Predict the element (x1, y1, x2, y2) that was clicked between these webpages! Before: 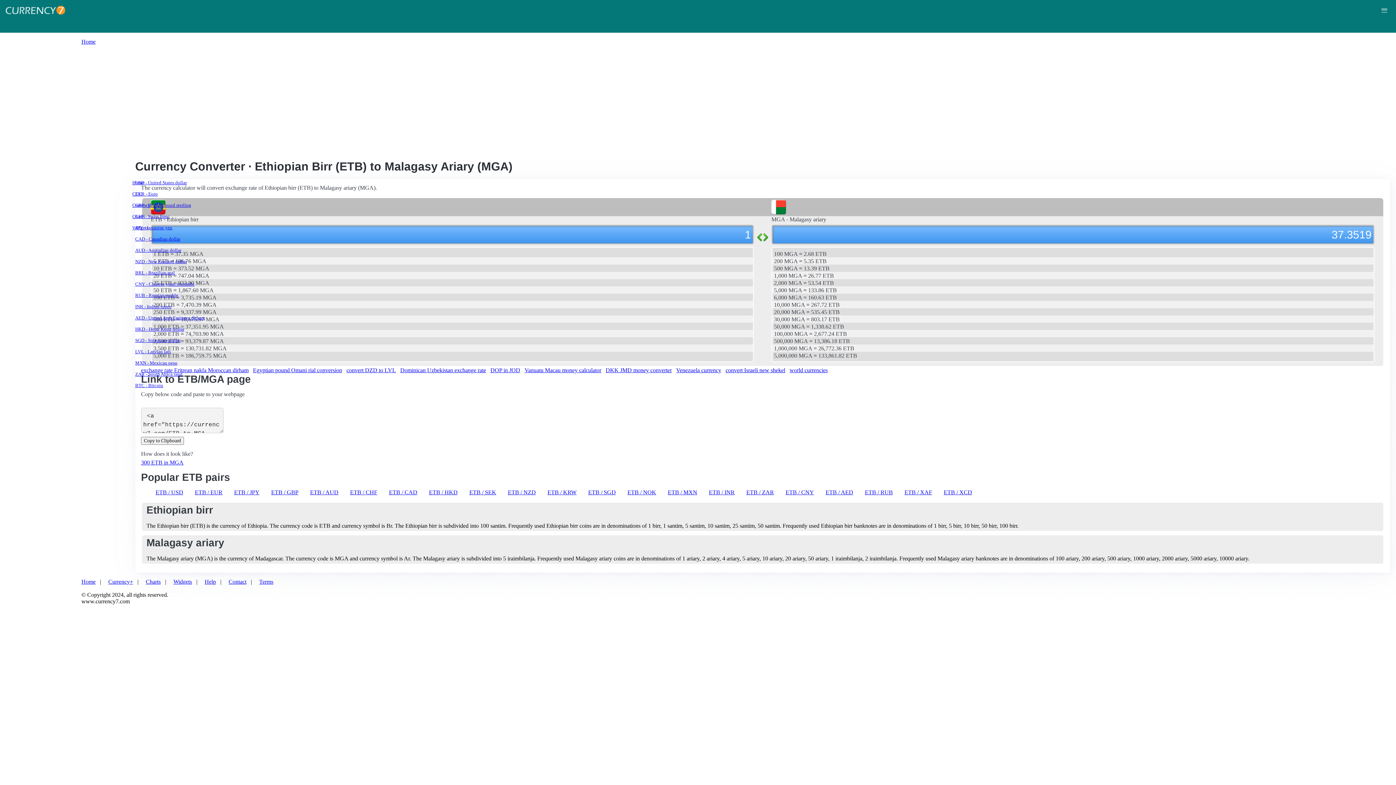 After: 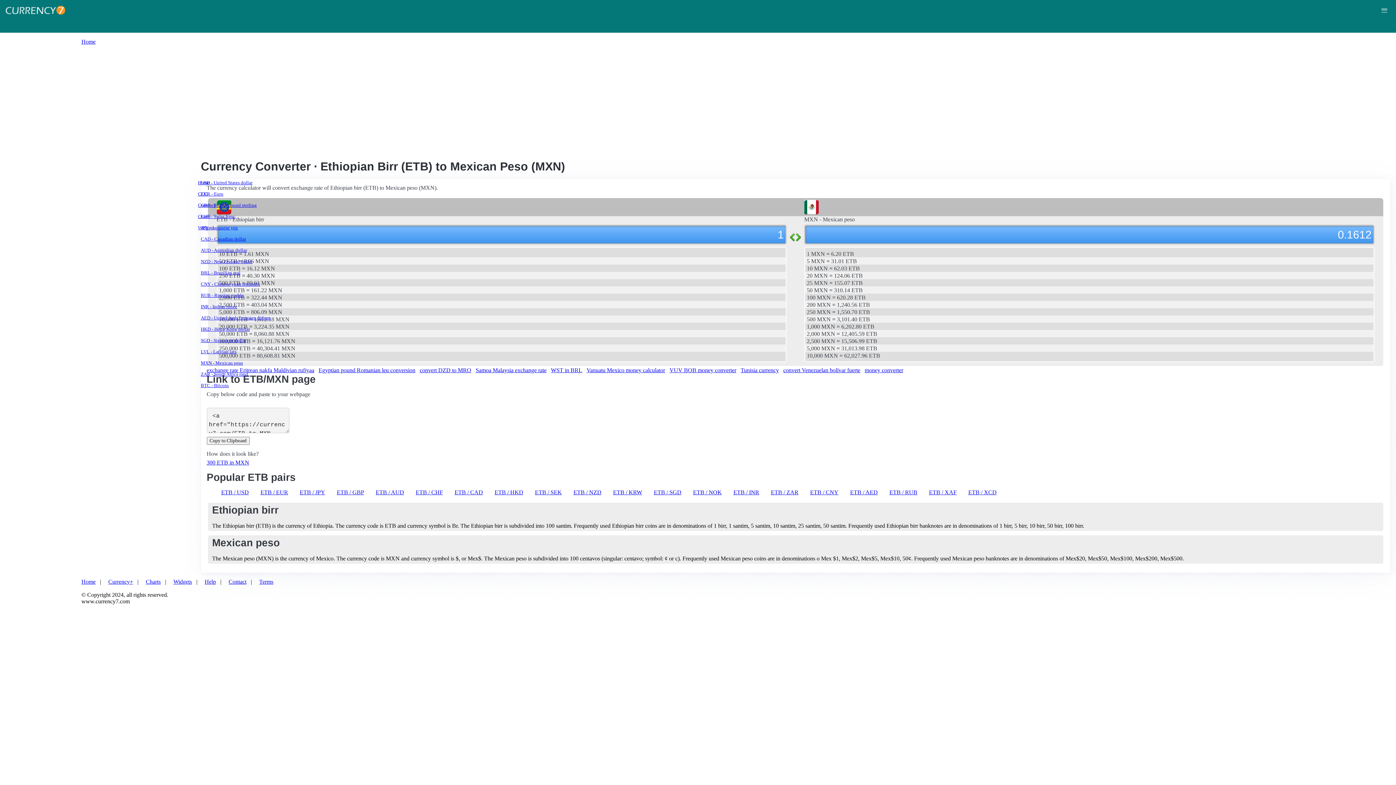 Action: label: ETB / MXN bbox: (668, 489, 697, 495)